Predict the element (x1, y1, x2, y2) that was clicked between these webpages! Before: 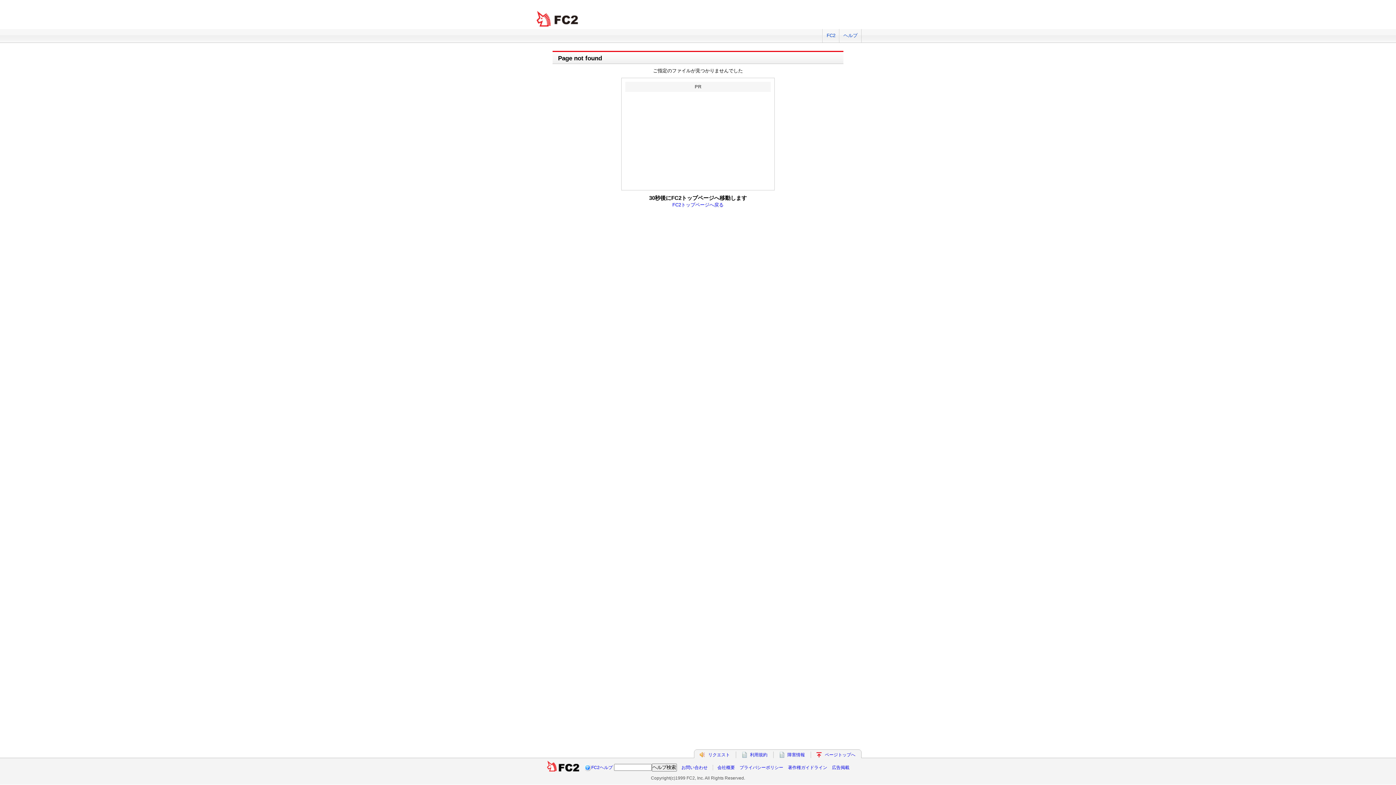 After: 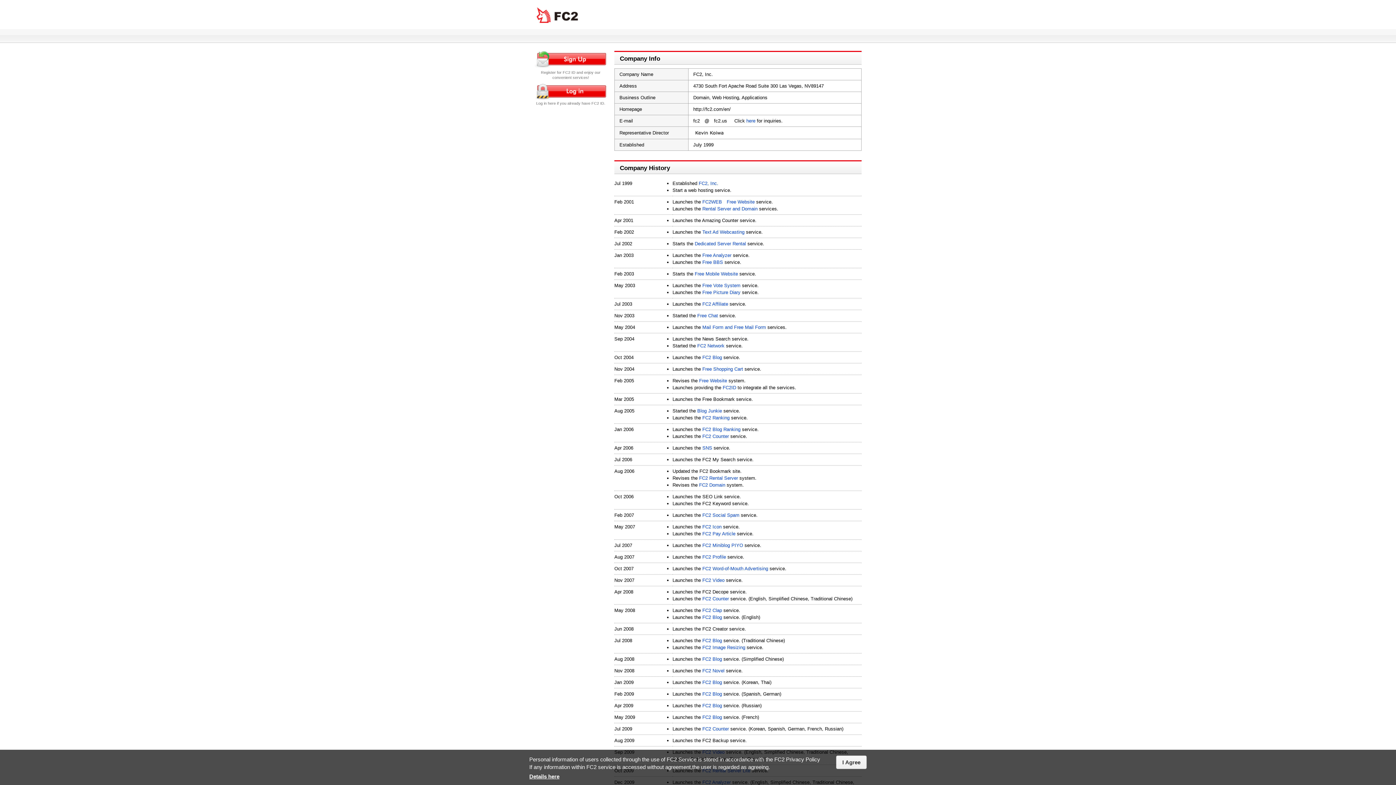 Action: label: 会社概要 bbox: (717, 765, 735, 770)